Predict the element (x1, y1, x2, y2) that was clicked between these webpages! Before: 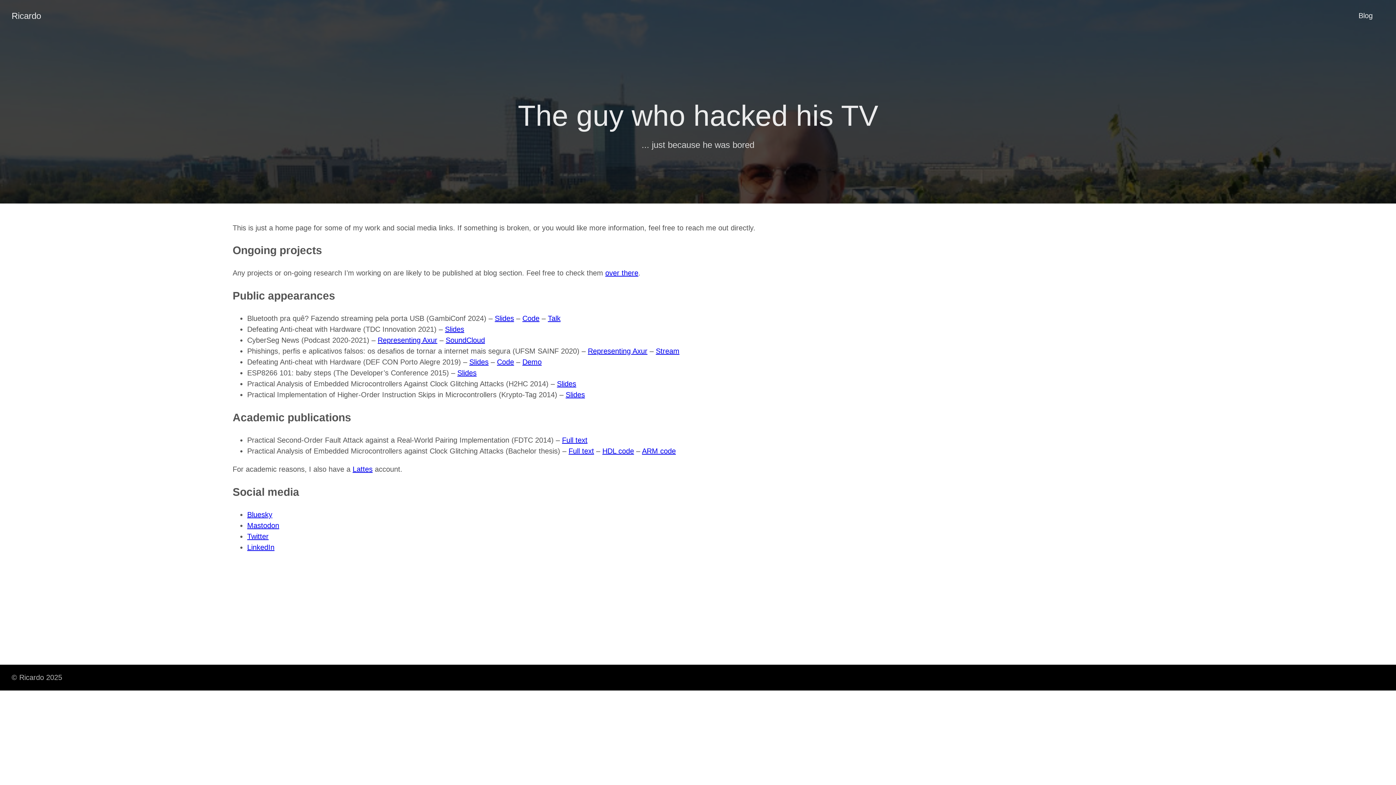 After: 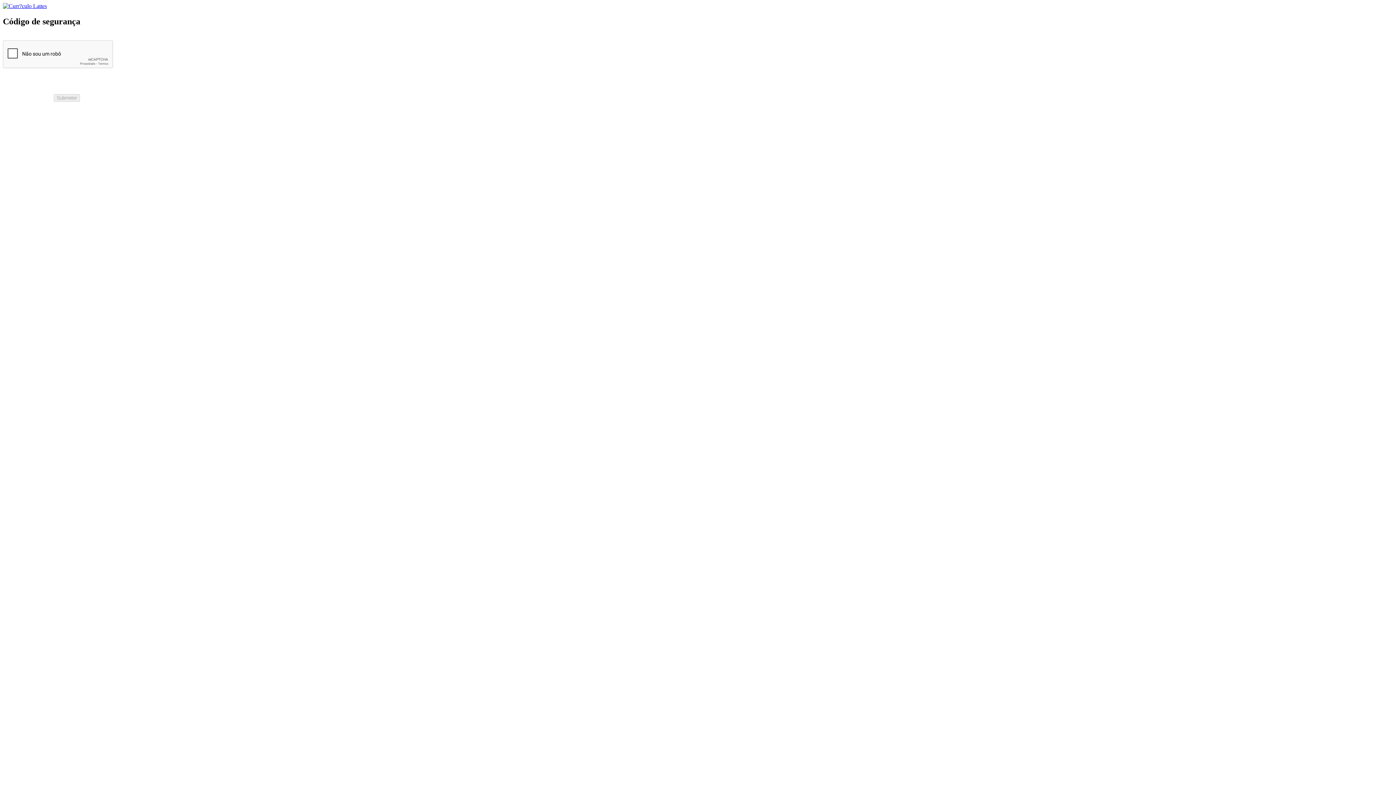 Action: bbox: (352, 465, 372, 473) label: Lattes